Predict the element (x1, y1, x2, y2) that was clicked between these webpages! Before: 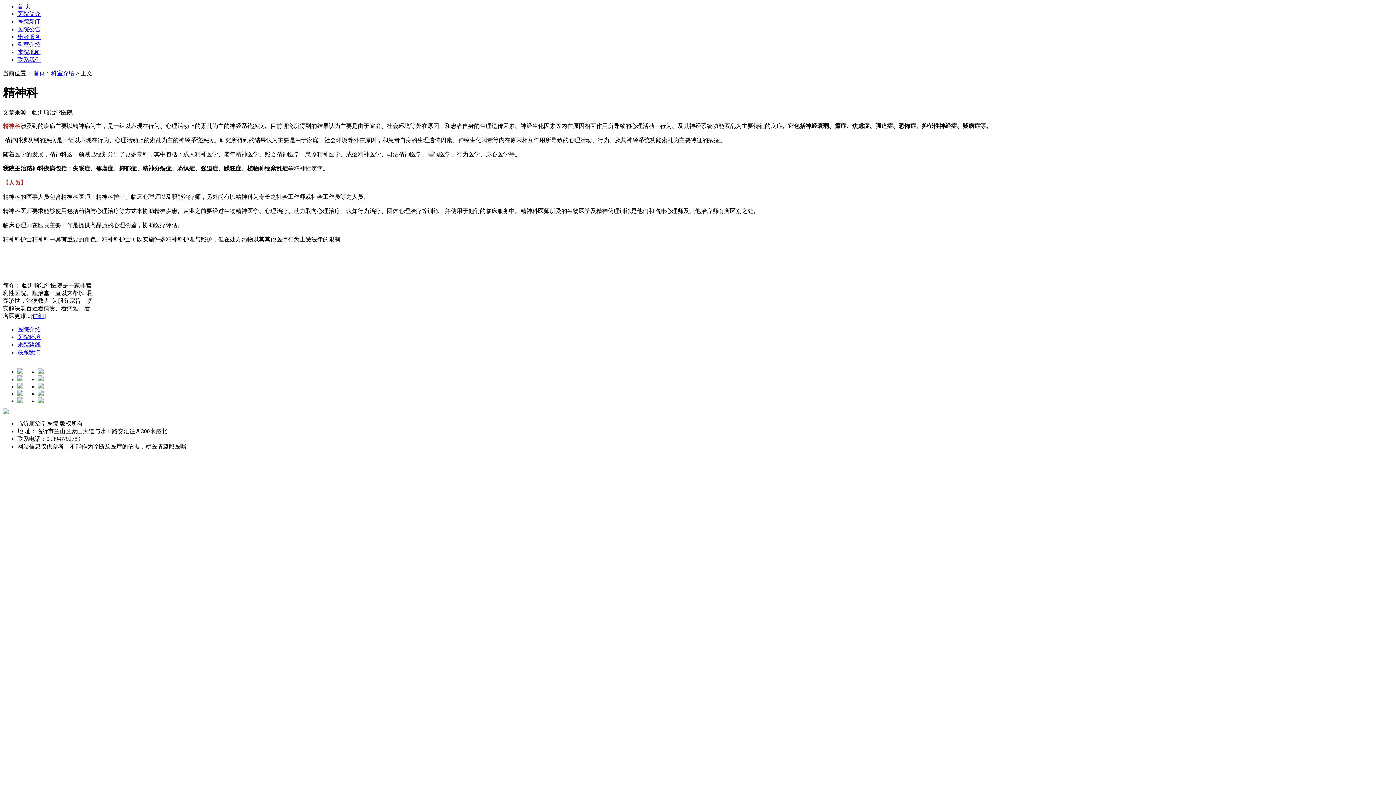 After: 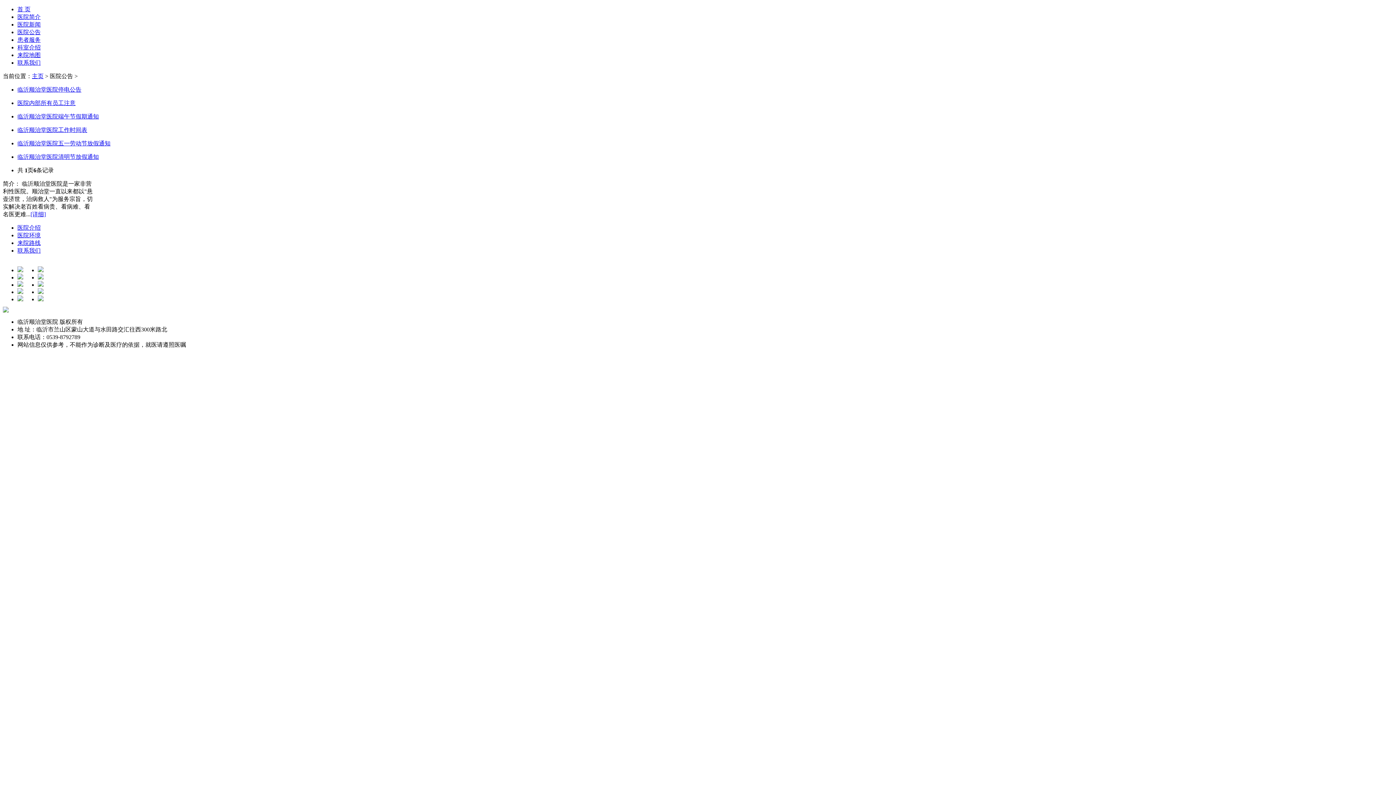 Action: bbox: (17, 26, 40, 32) label: 医院公告